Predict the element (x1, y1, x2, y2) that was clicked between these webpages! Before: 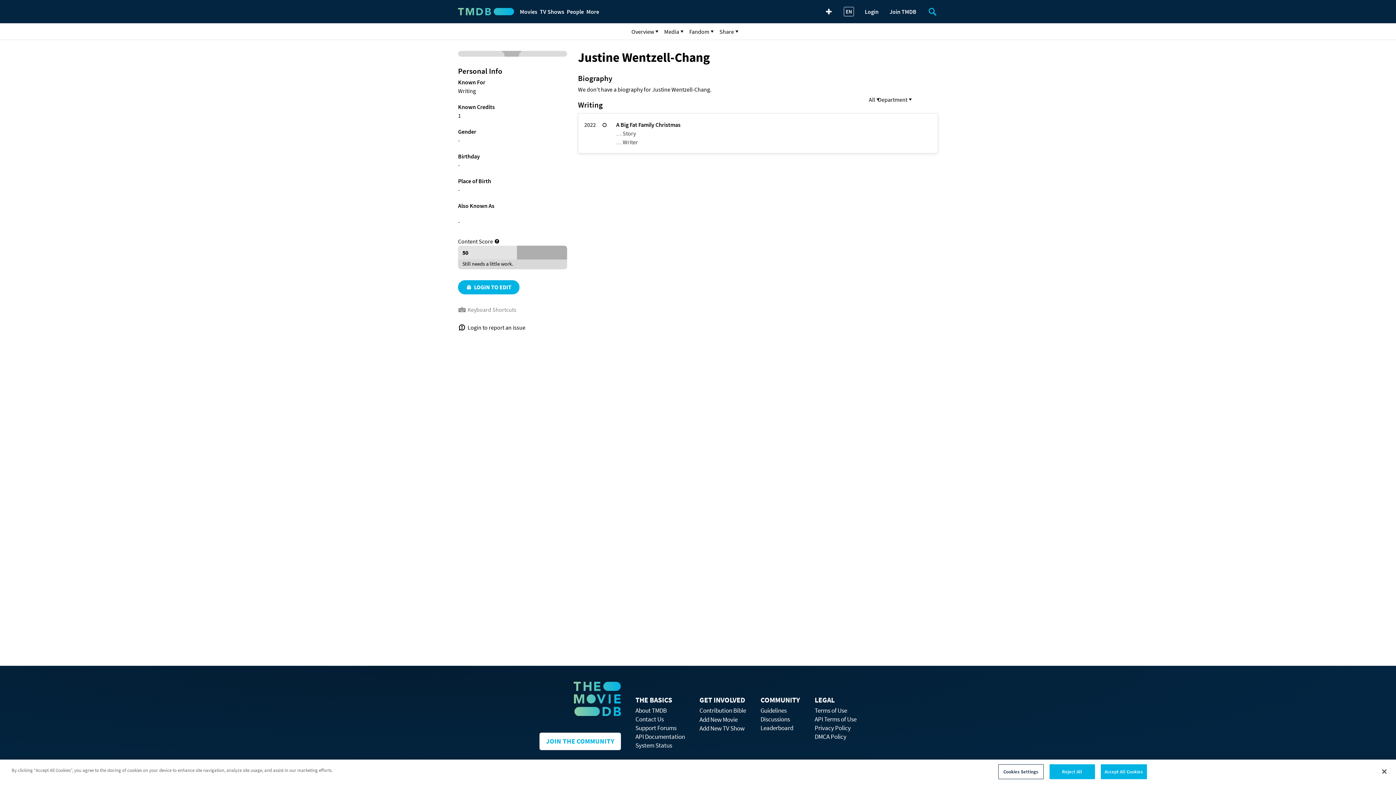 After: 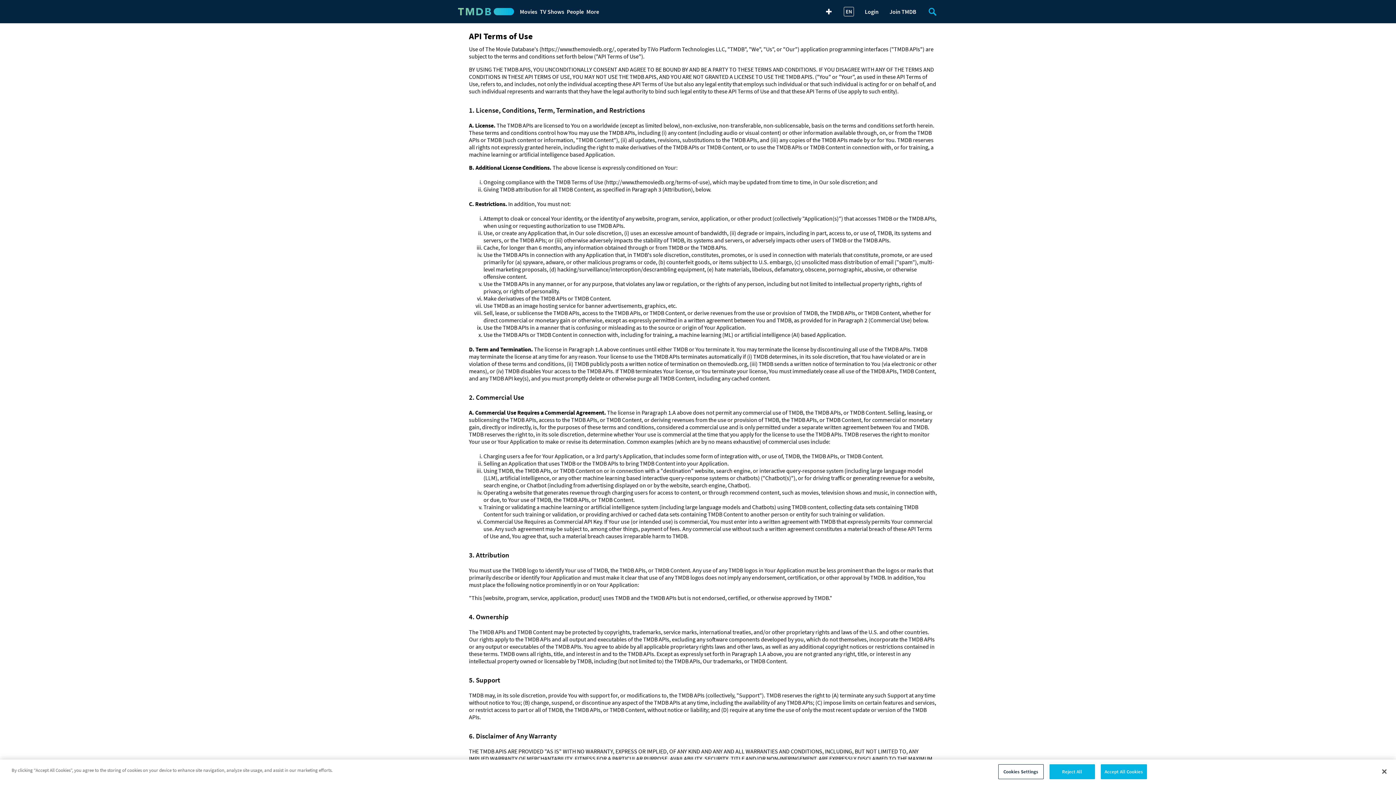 Action: bbox: (814, 715, 856, 723) label: API Terms of Use